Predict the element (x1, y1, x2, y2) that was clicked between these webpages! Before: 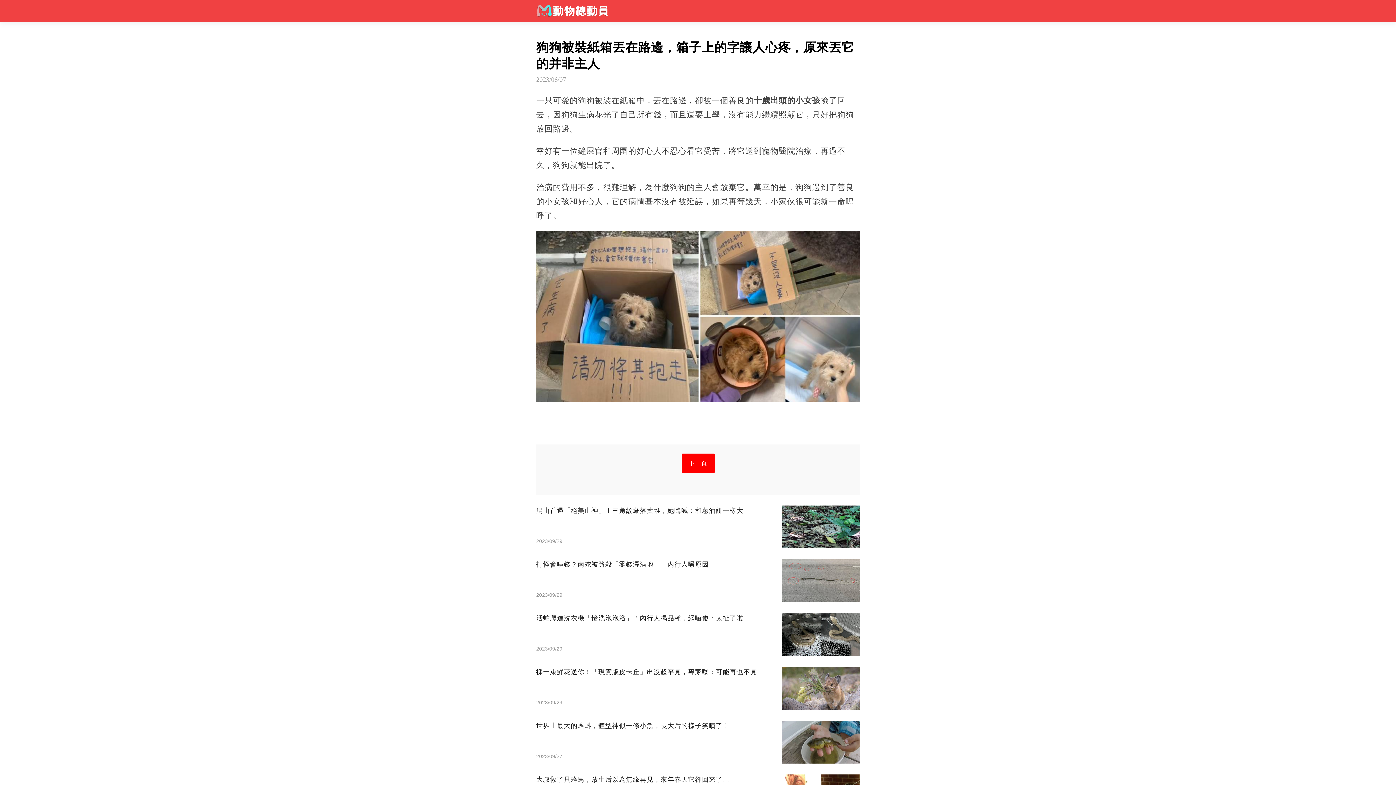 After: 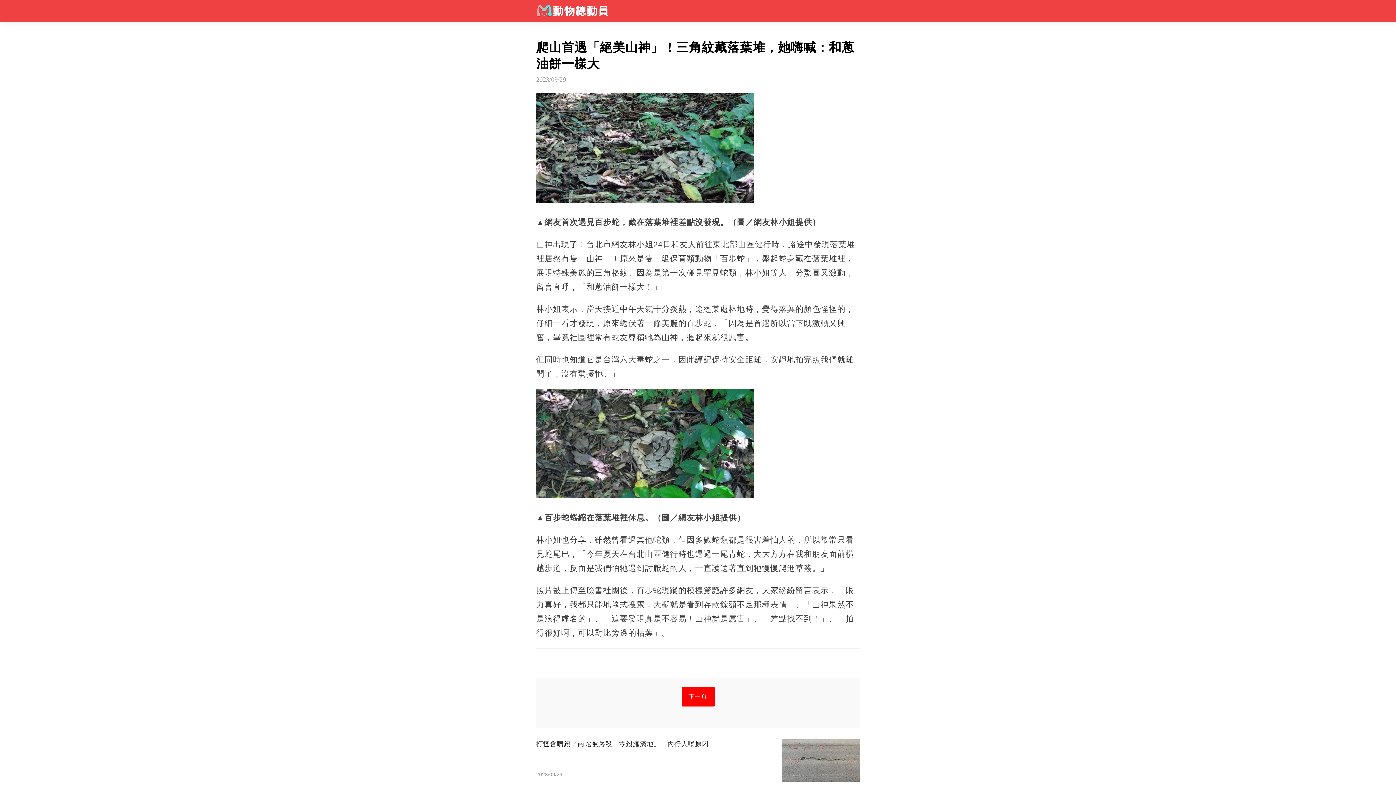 Action: bbox: (536, 505, 860, 548) label: 爬山首遇「絕美山神」！三角紋藏落葉堆，她嗨喊：和蔥油餅一樣大
2023/09/29